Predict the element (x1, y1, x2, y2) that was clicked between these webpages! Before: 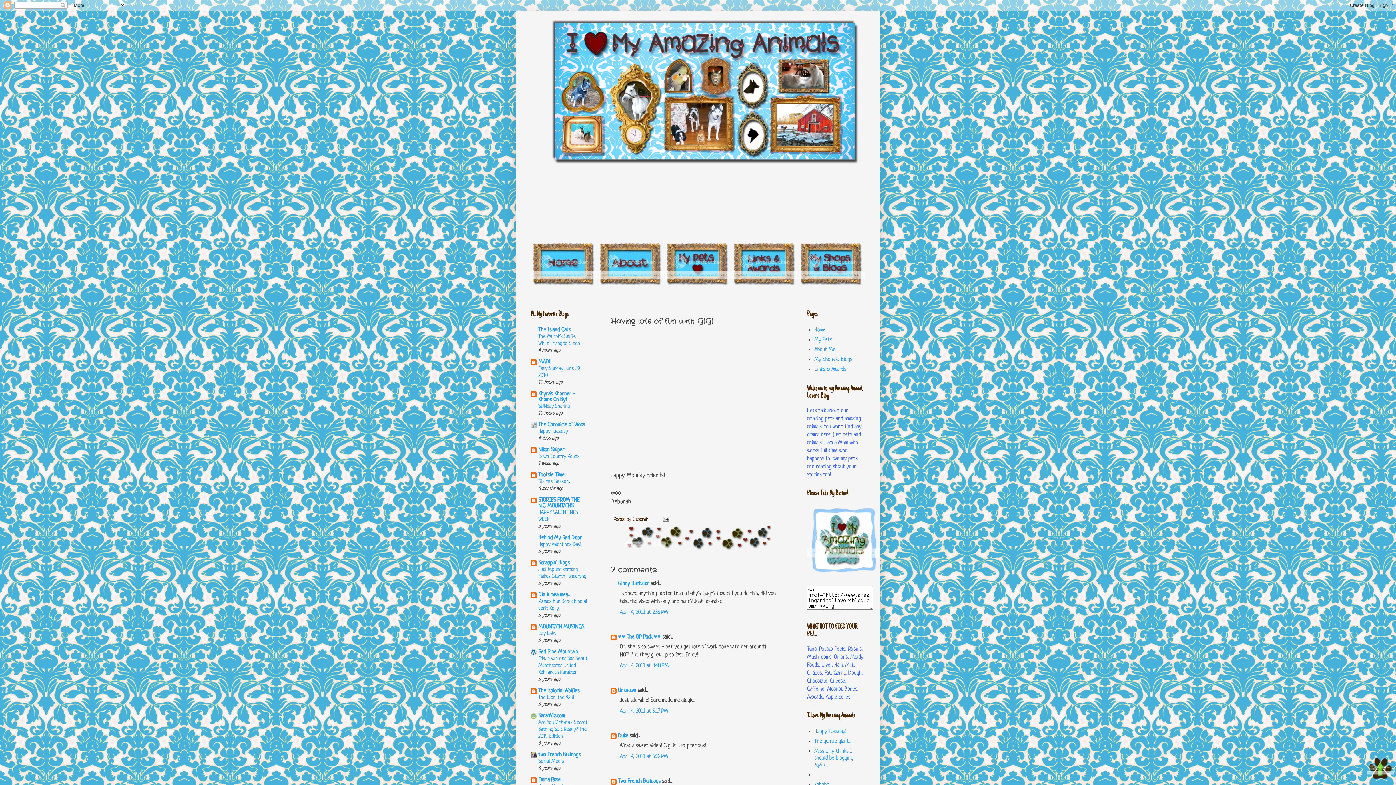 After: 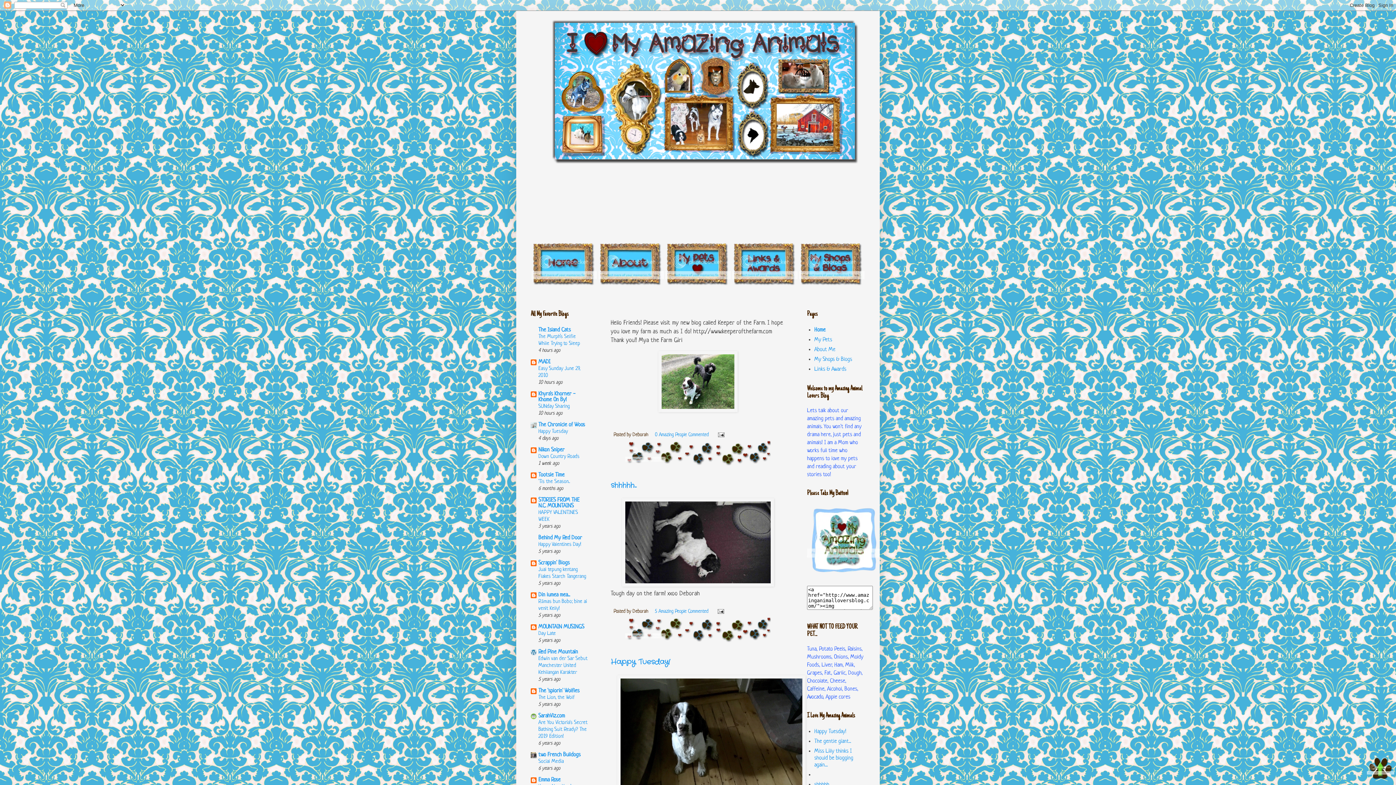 Action: bbox: (520, 14, 876, 173)